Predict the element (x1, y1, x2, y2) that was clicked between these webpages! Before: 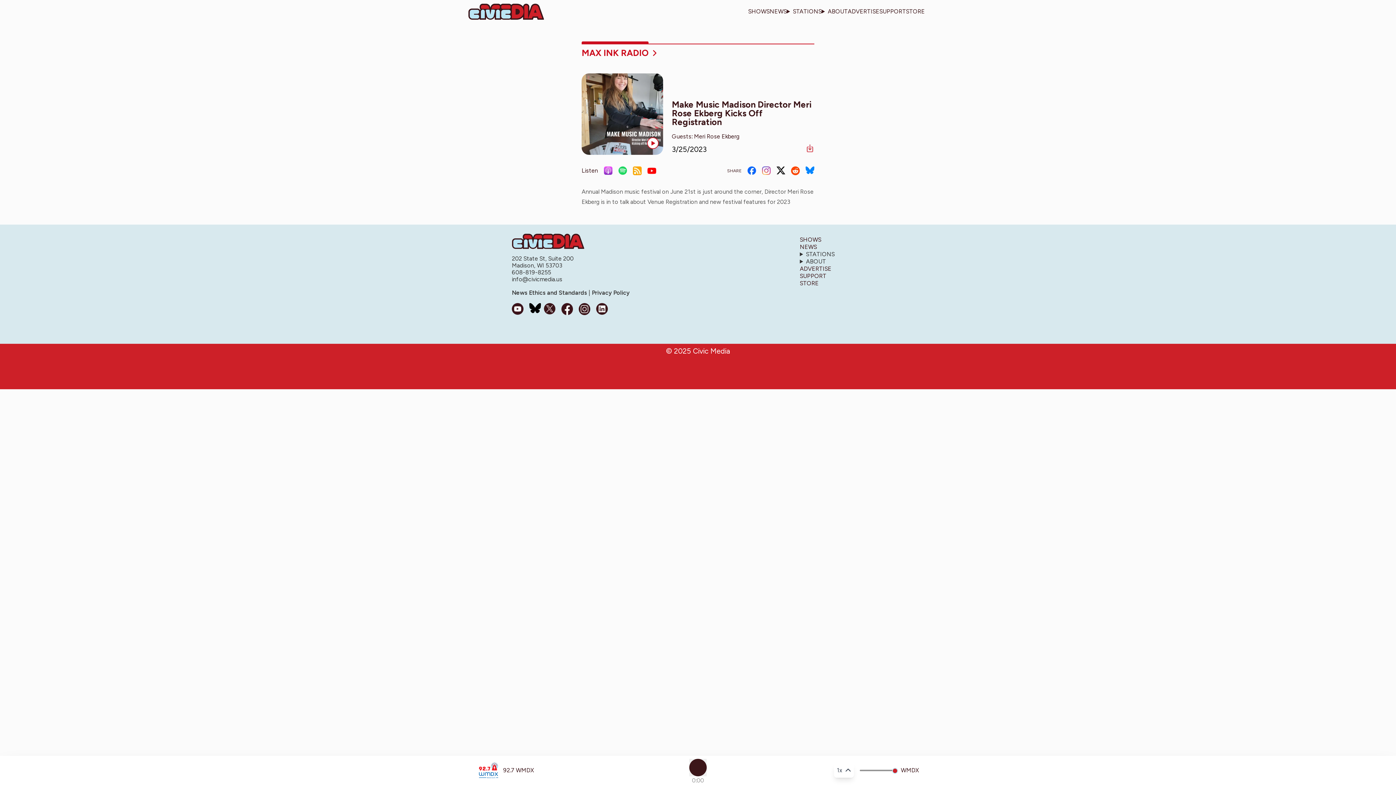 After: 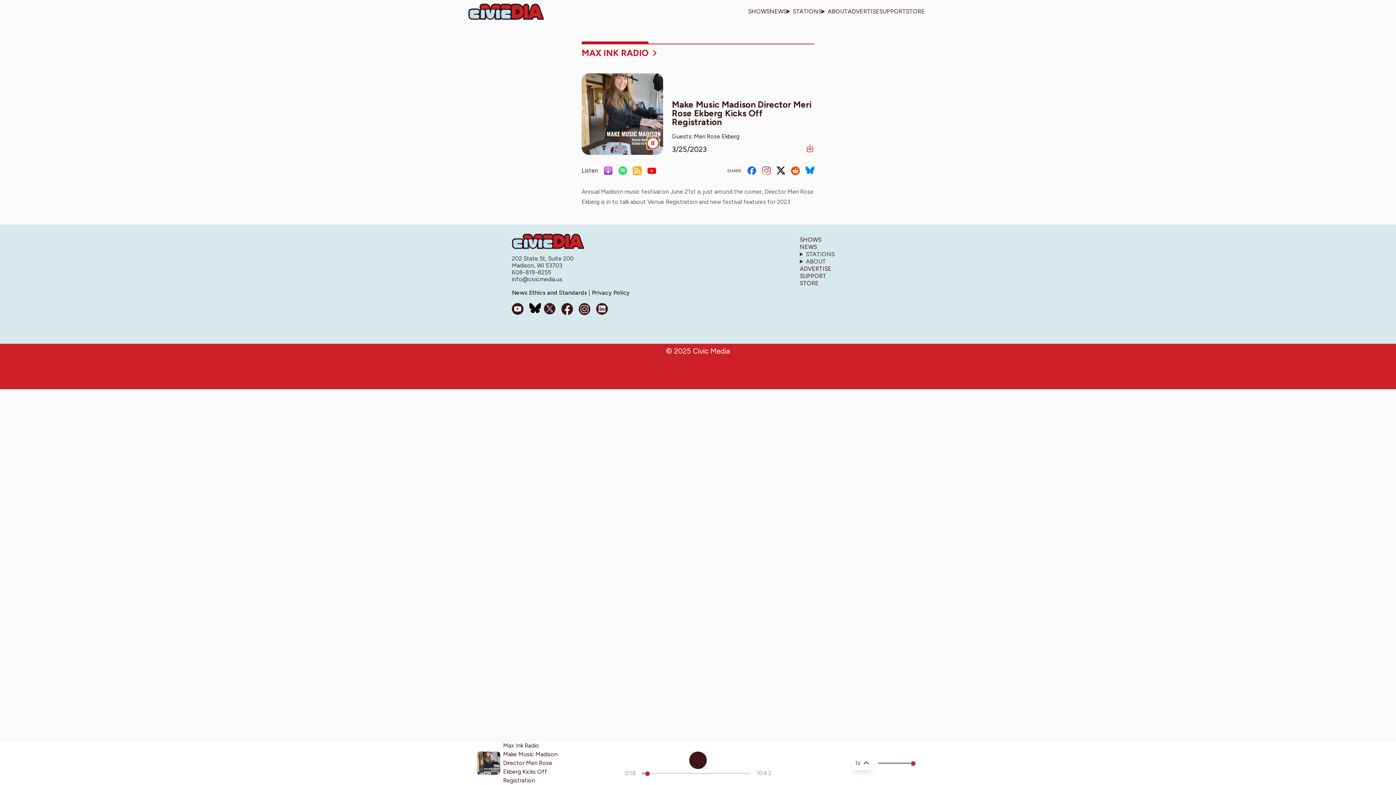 Action: bbox: (647, 137, 658, 149)